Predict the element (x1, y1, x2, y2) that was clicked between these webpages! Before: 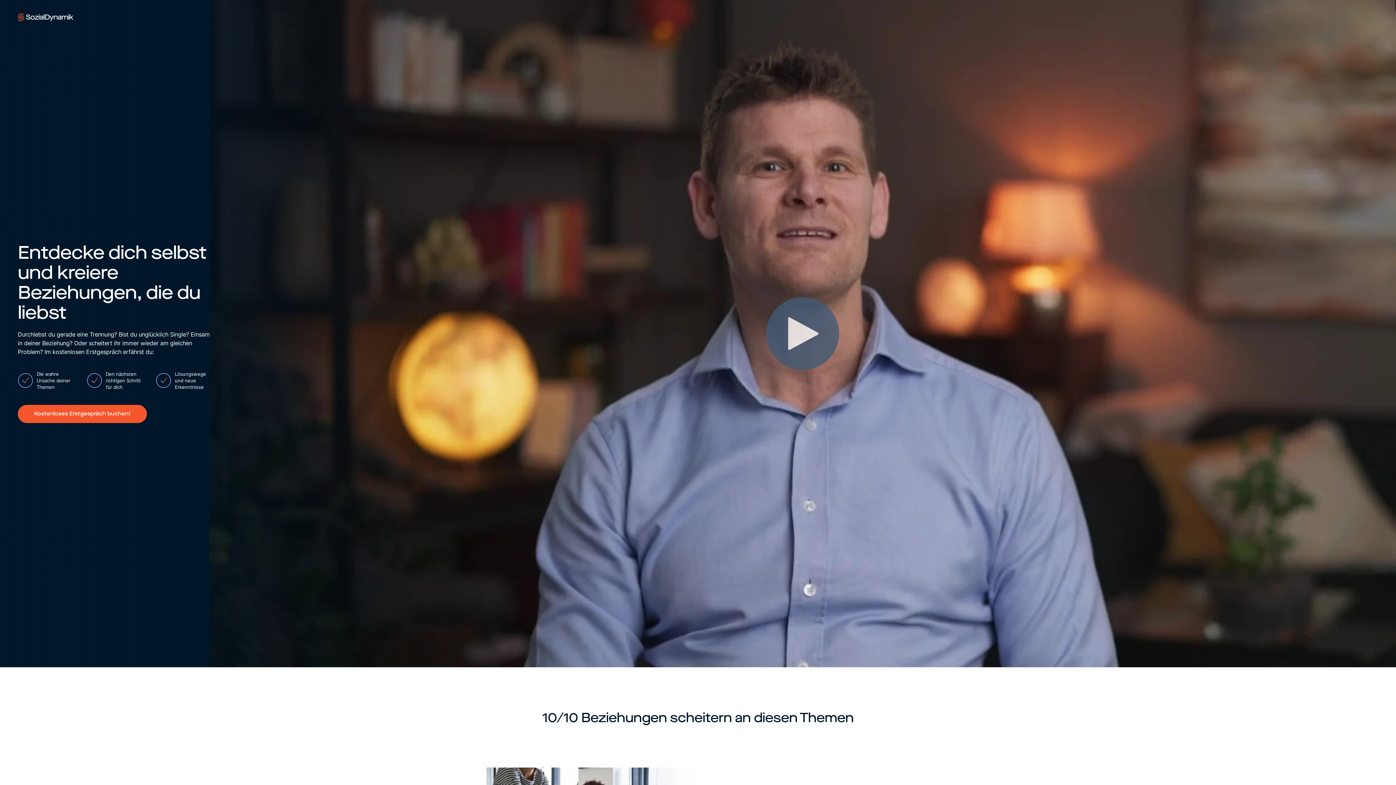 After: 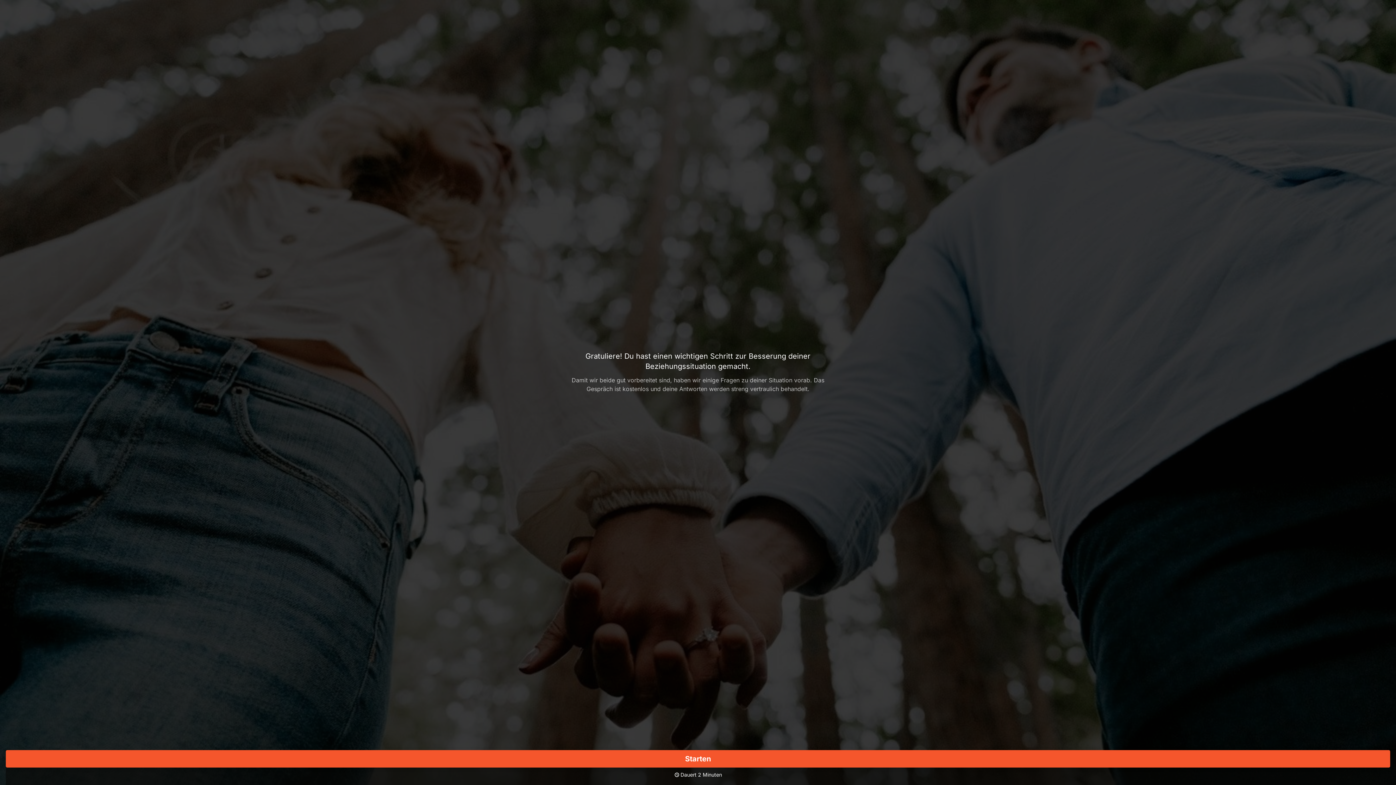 Action: label: Kostenloses Erstgespräch buchen! bbox: (17, 405, 147, 423)